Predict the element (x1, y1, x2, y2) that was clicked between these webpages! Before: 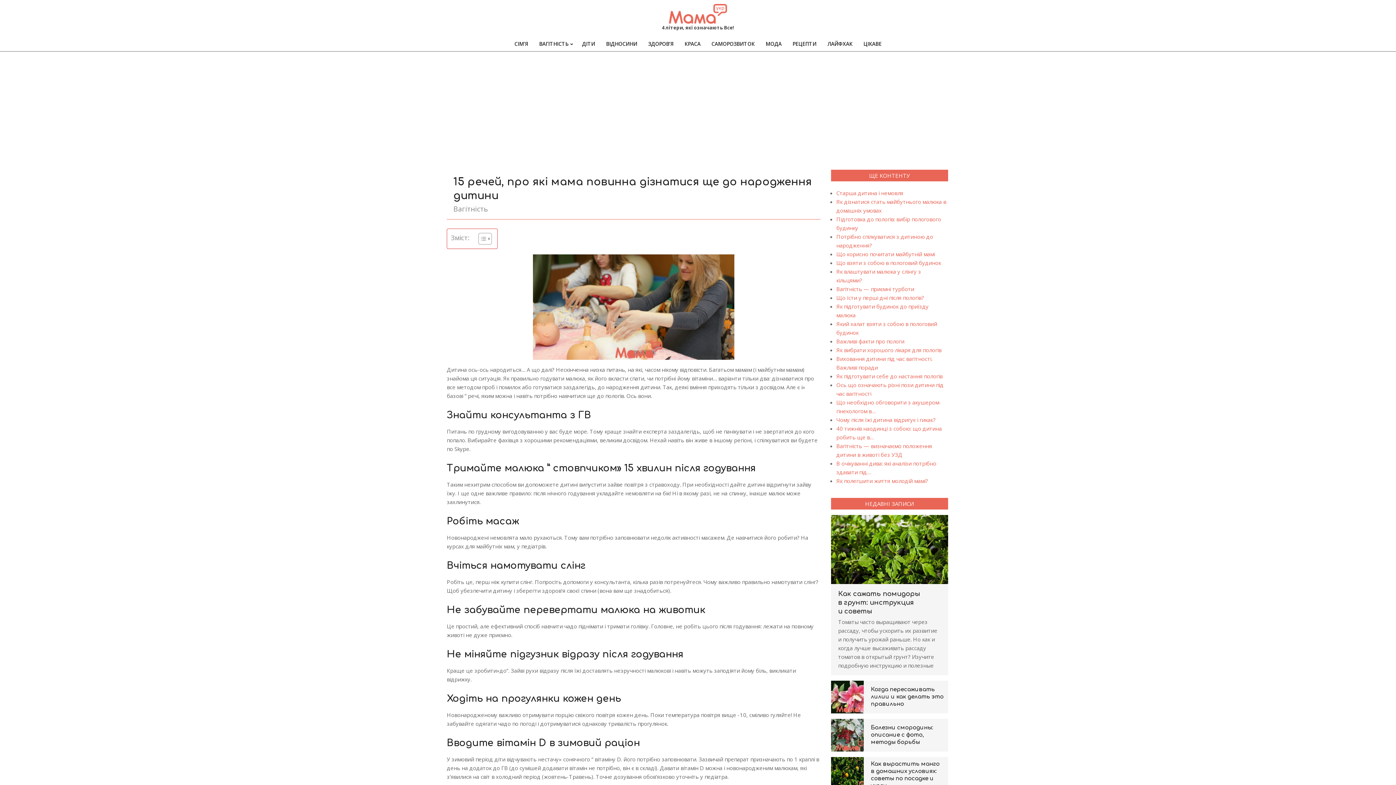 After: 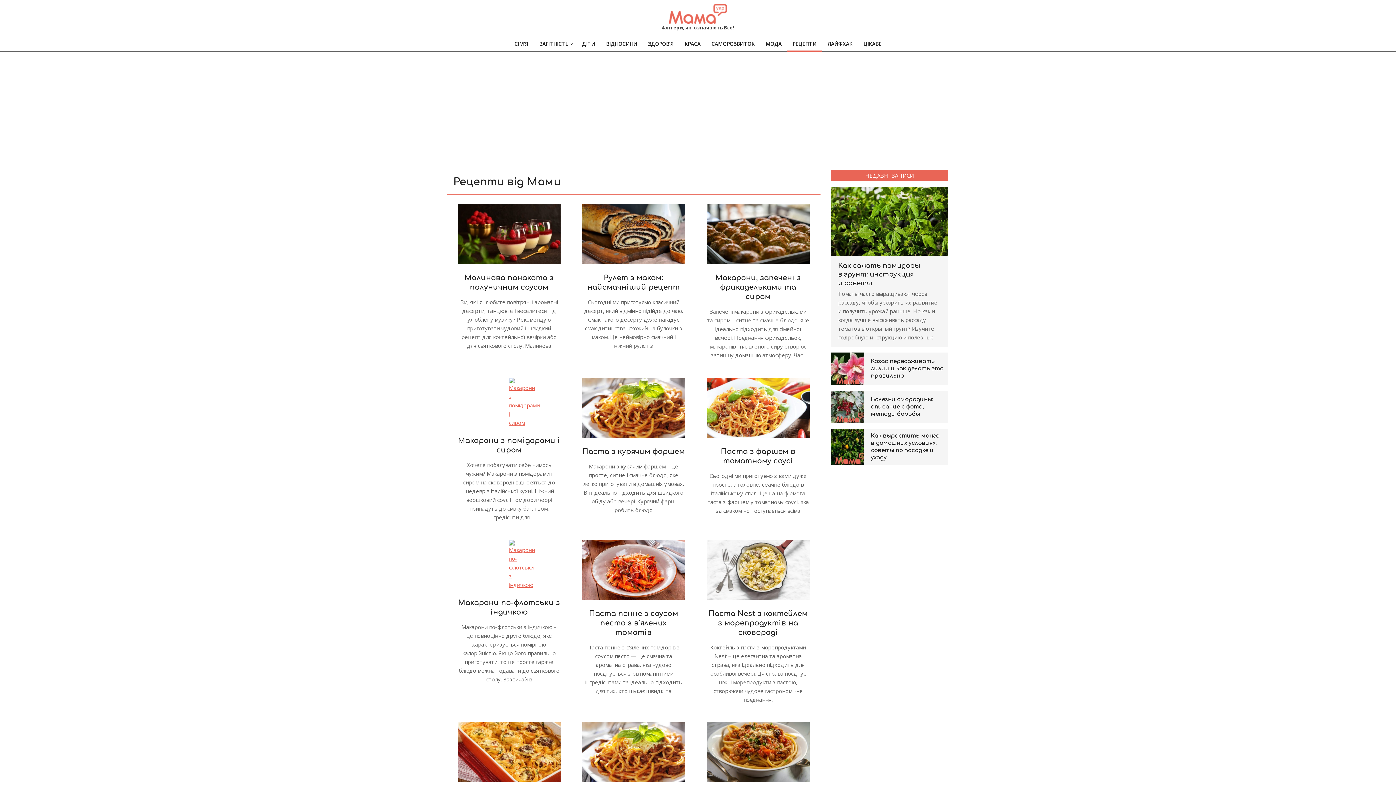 Action: label: РЕЦЕПТИ bbox: (787, 36, 822, 51)